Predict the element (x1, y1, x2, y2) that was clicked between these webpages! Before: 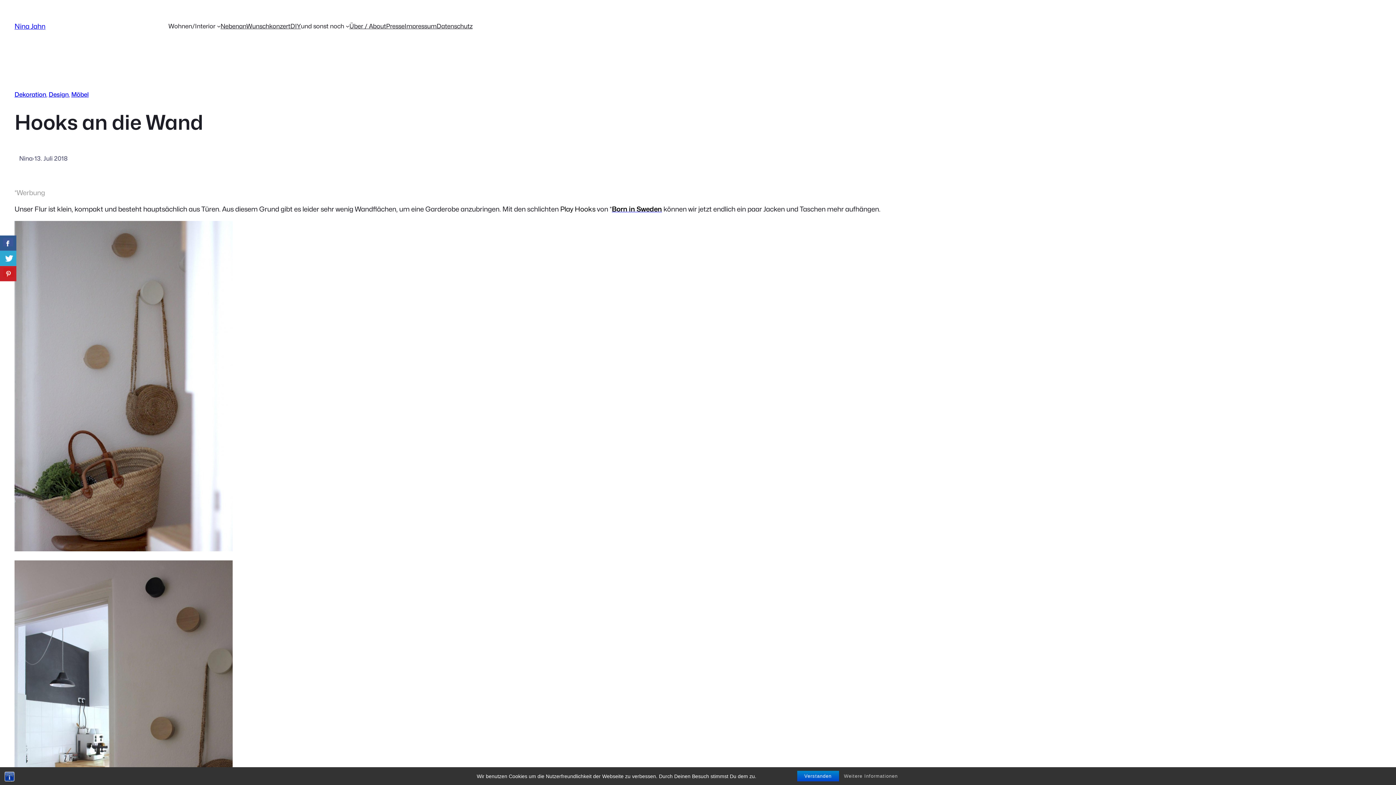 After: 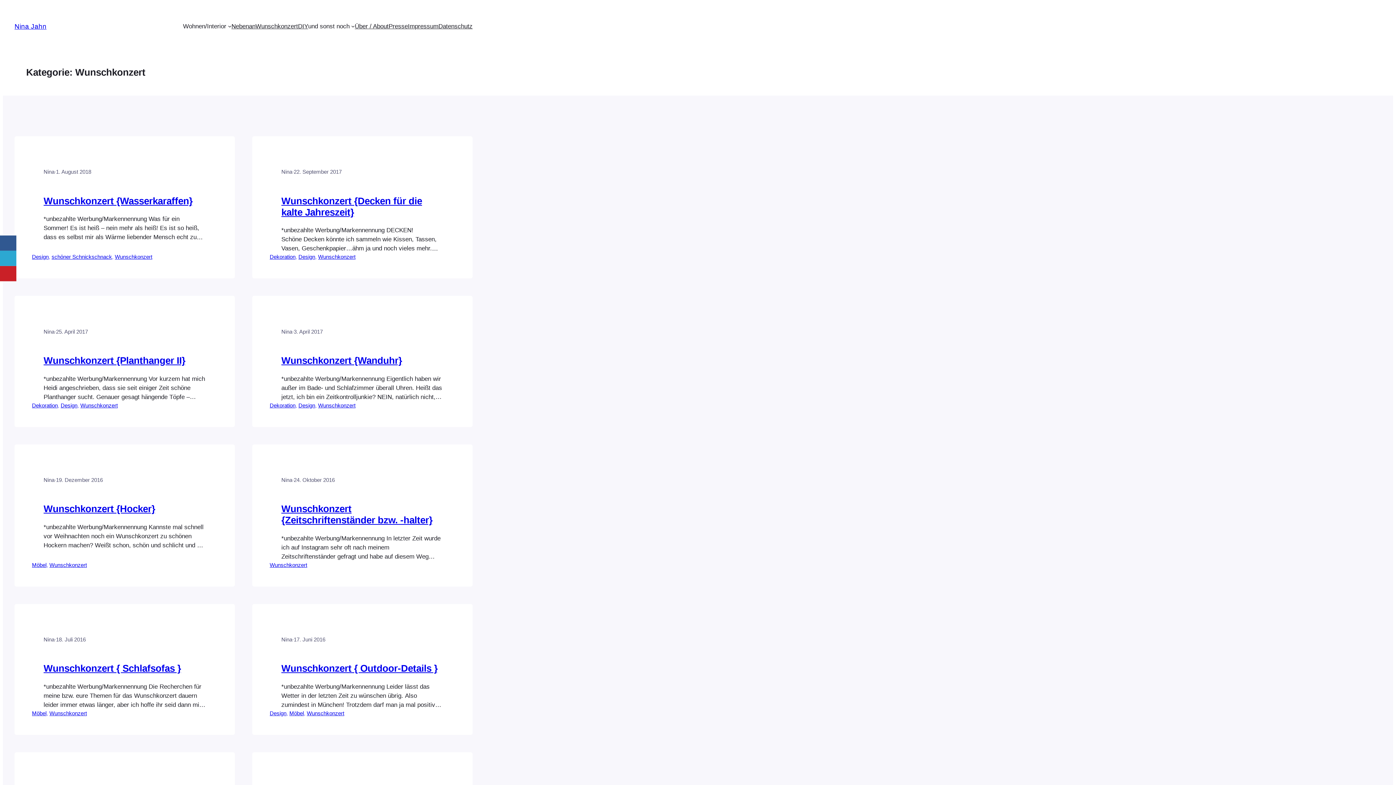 Action: bbox: (246, 21, 290, 30) label: Wunschkonzert